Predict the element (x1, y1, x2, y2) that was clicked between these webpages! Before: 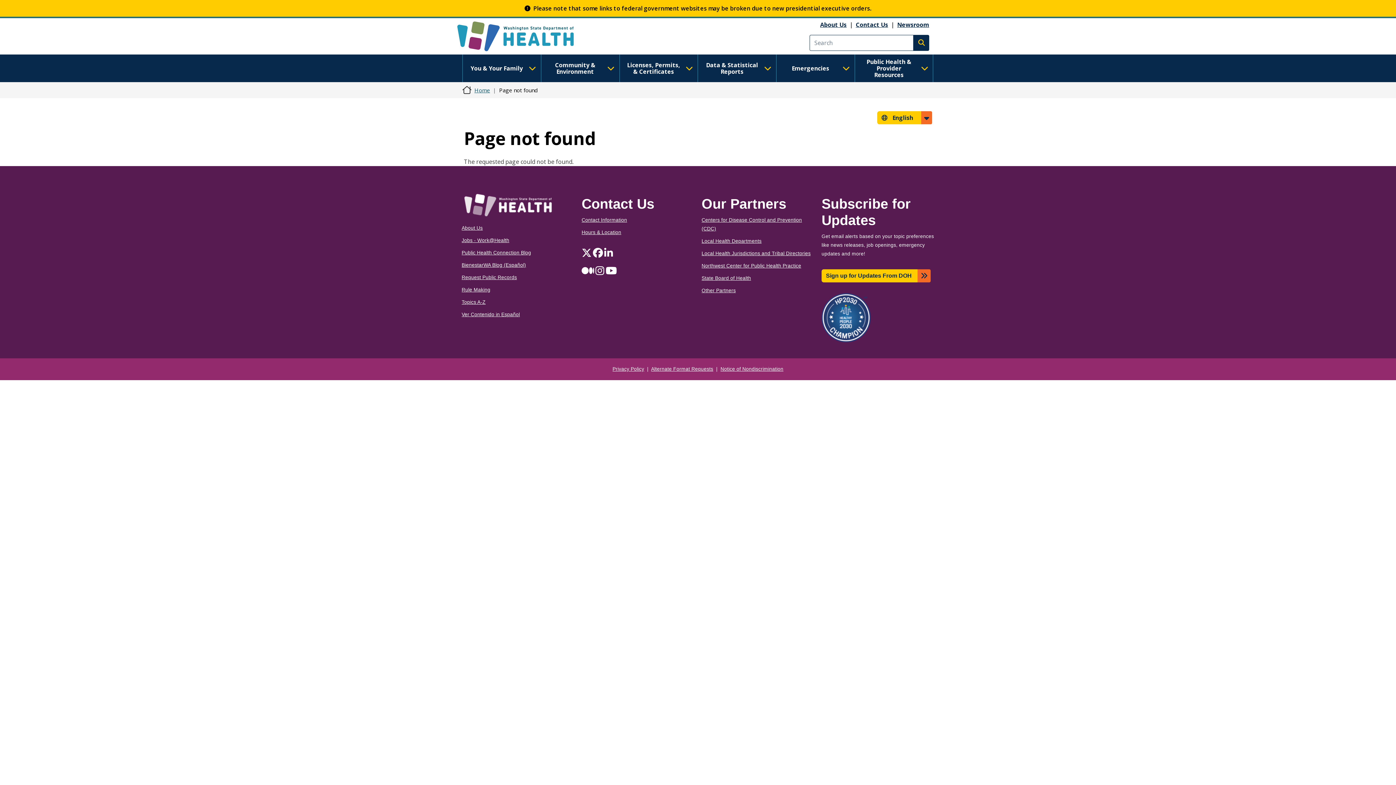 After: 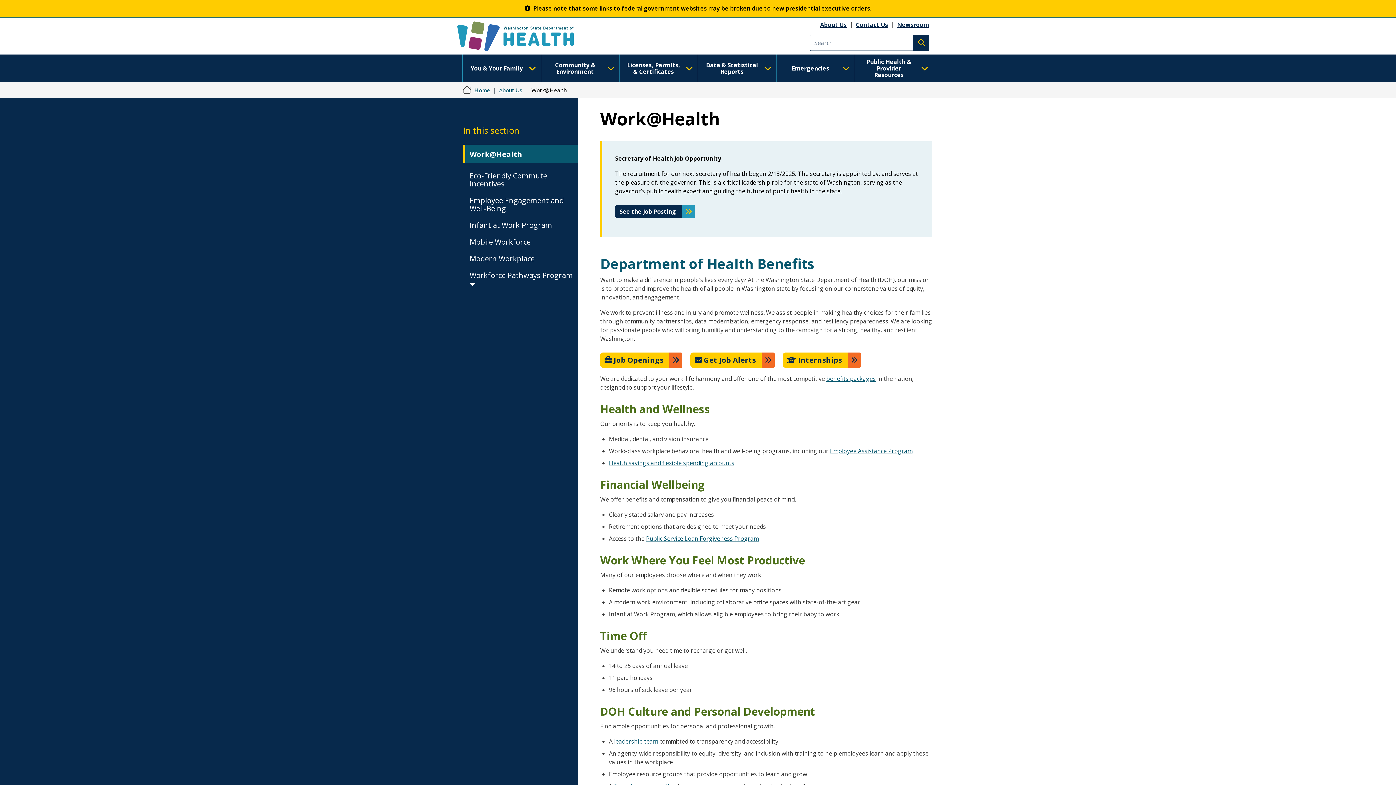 Action: bbox: (461, 237, 509, 243) label: Jobs - Work@Health